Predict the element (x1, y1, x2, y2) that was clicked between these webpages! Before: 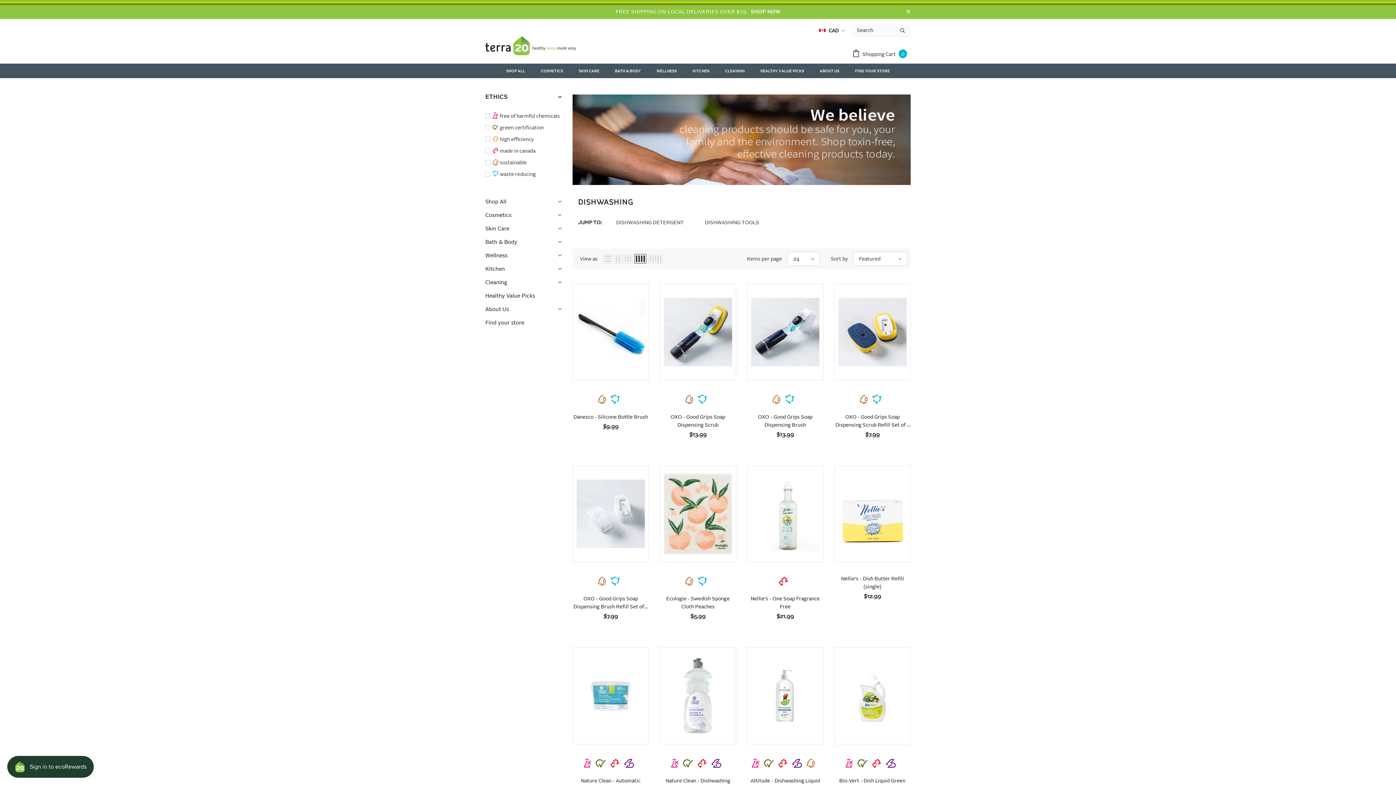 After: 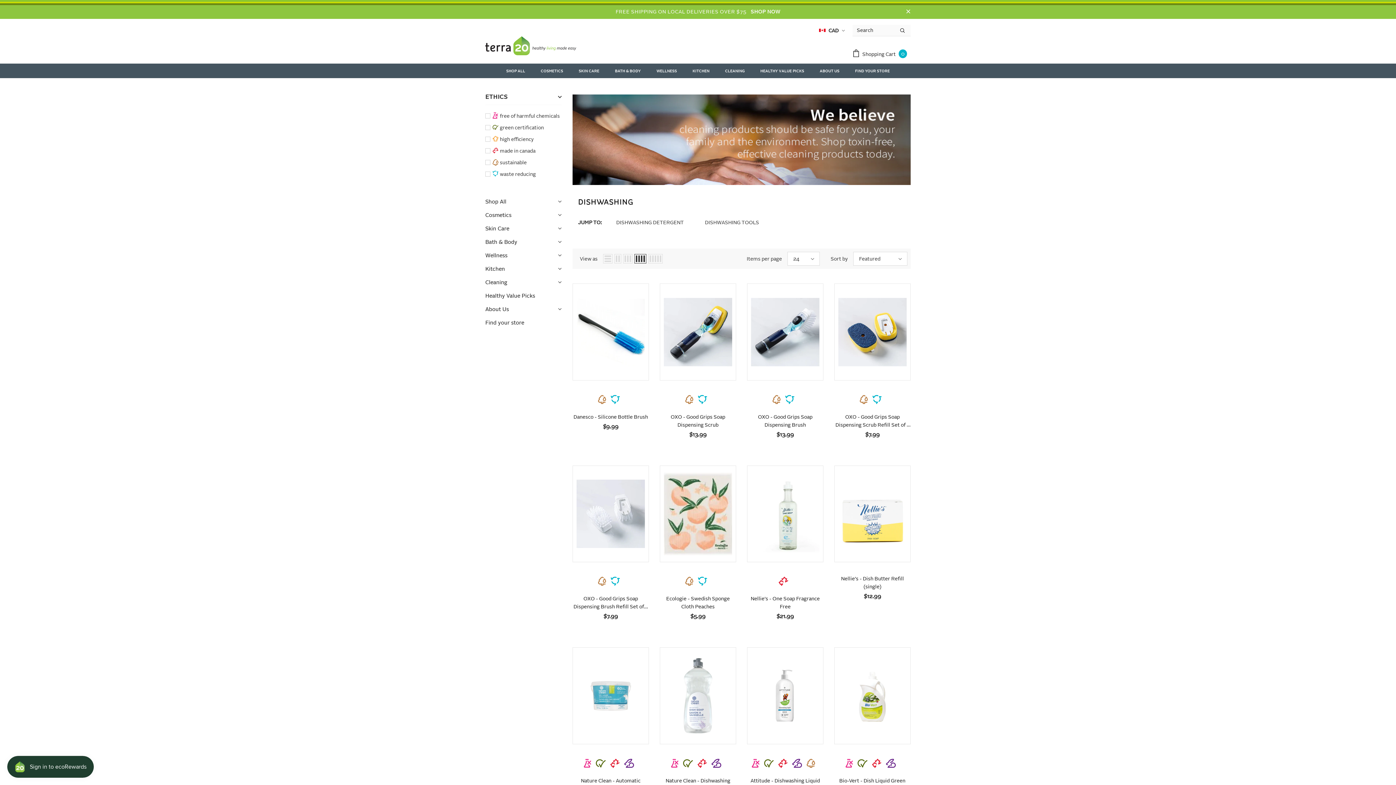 Action: bbox: (485, 147, 561, 155) label: made in canada